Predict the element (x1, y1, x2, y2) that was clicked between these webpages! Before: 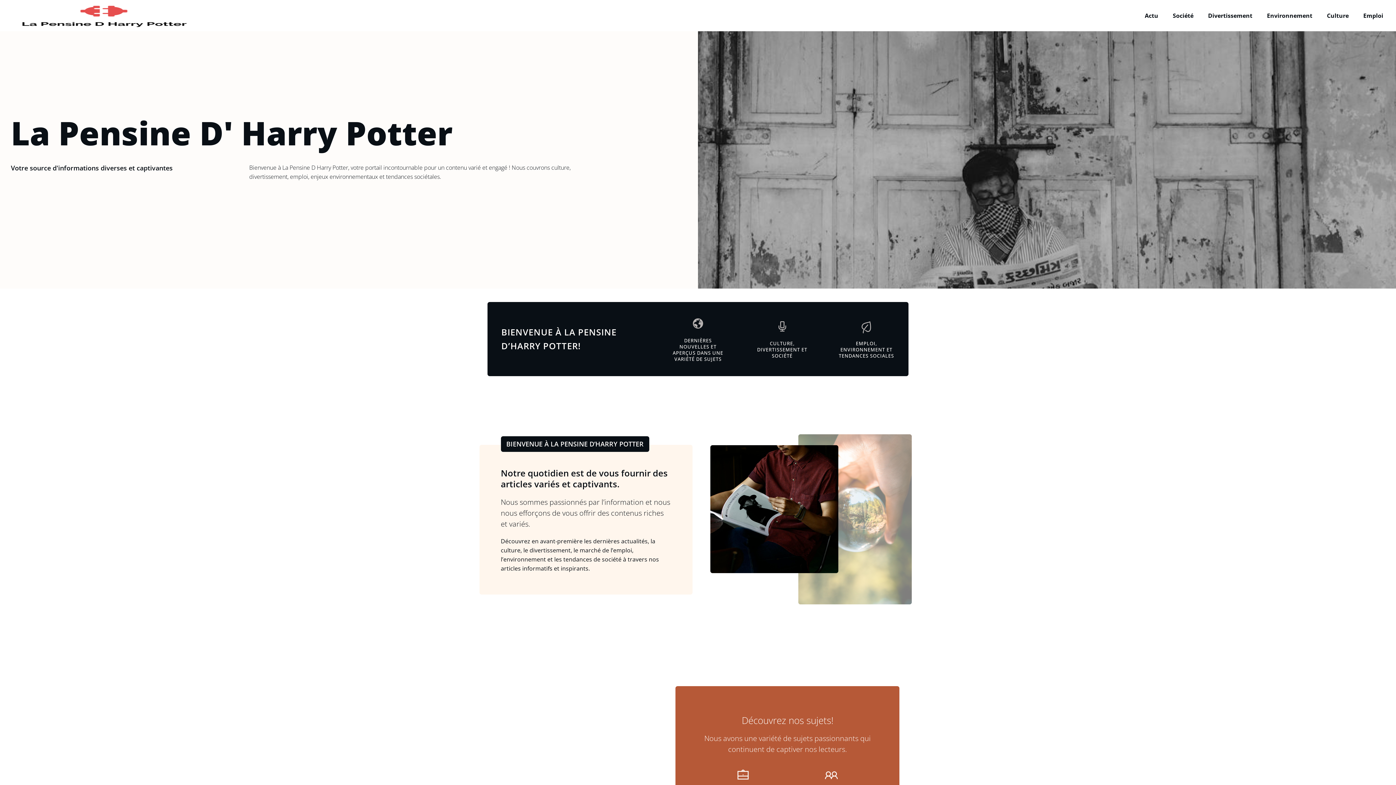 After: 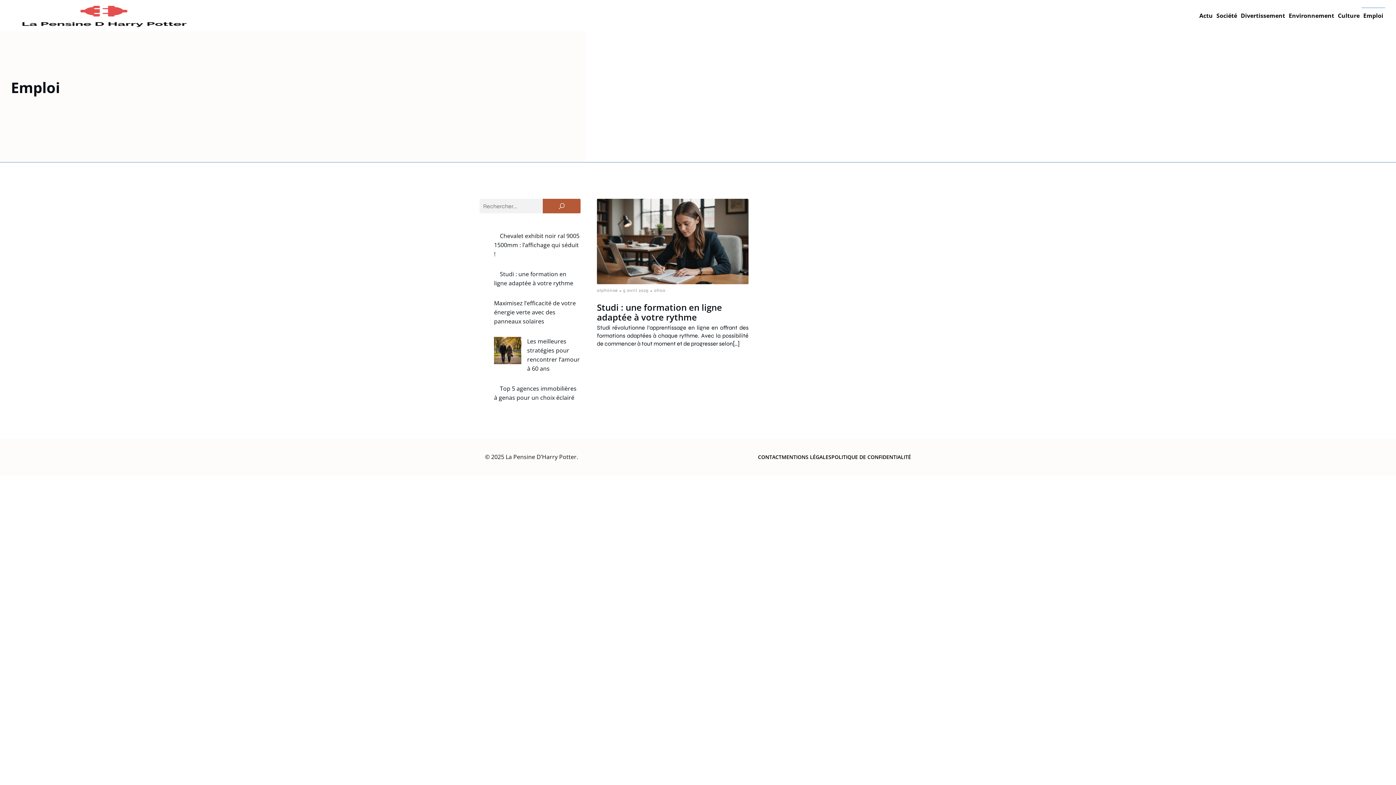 Action: bbox: (1361, 7, 1385, 23) label: Emploi